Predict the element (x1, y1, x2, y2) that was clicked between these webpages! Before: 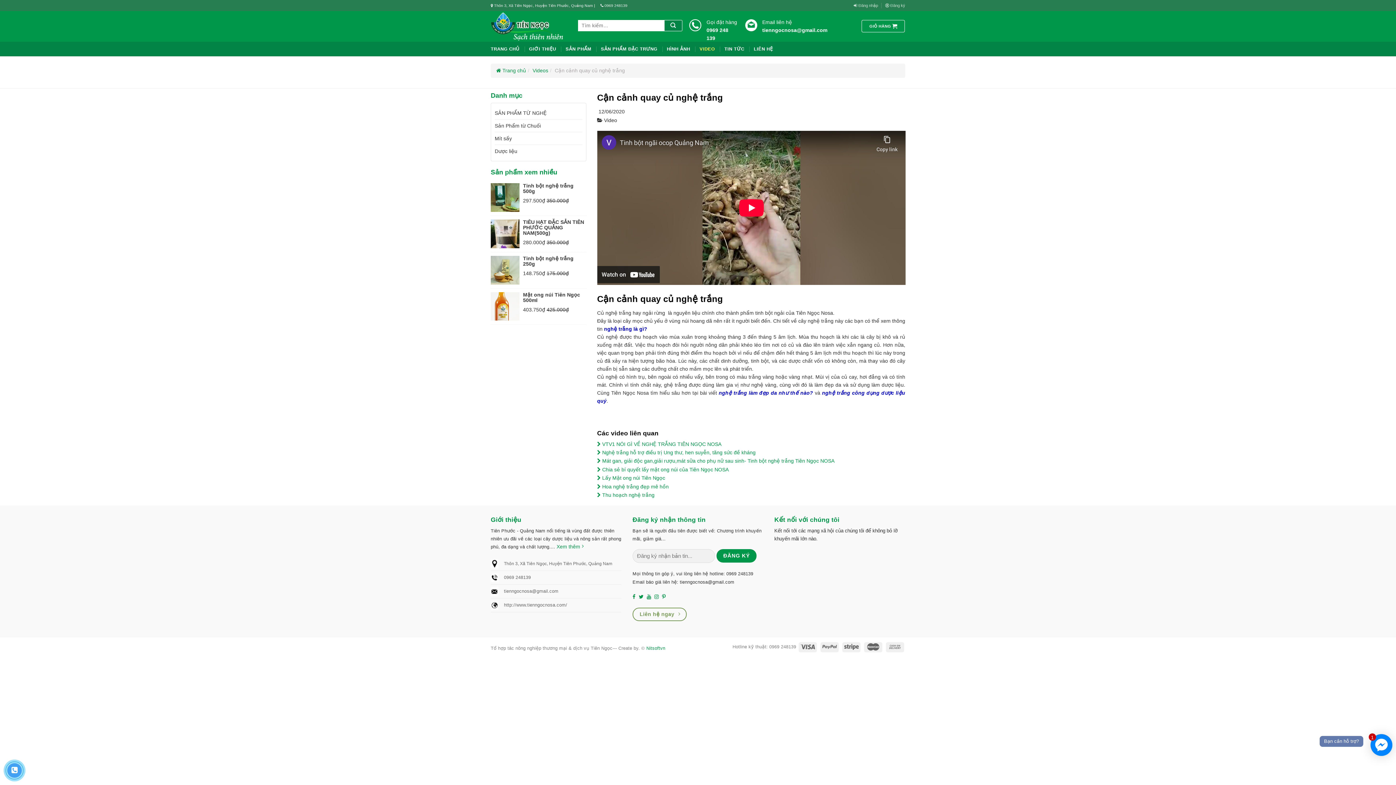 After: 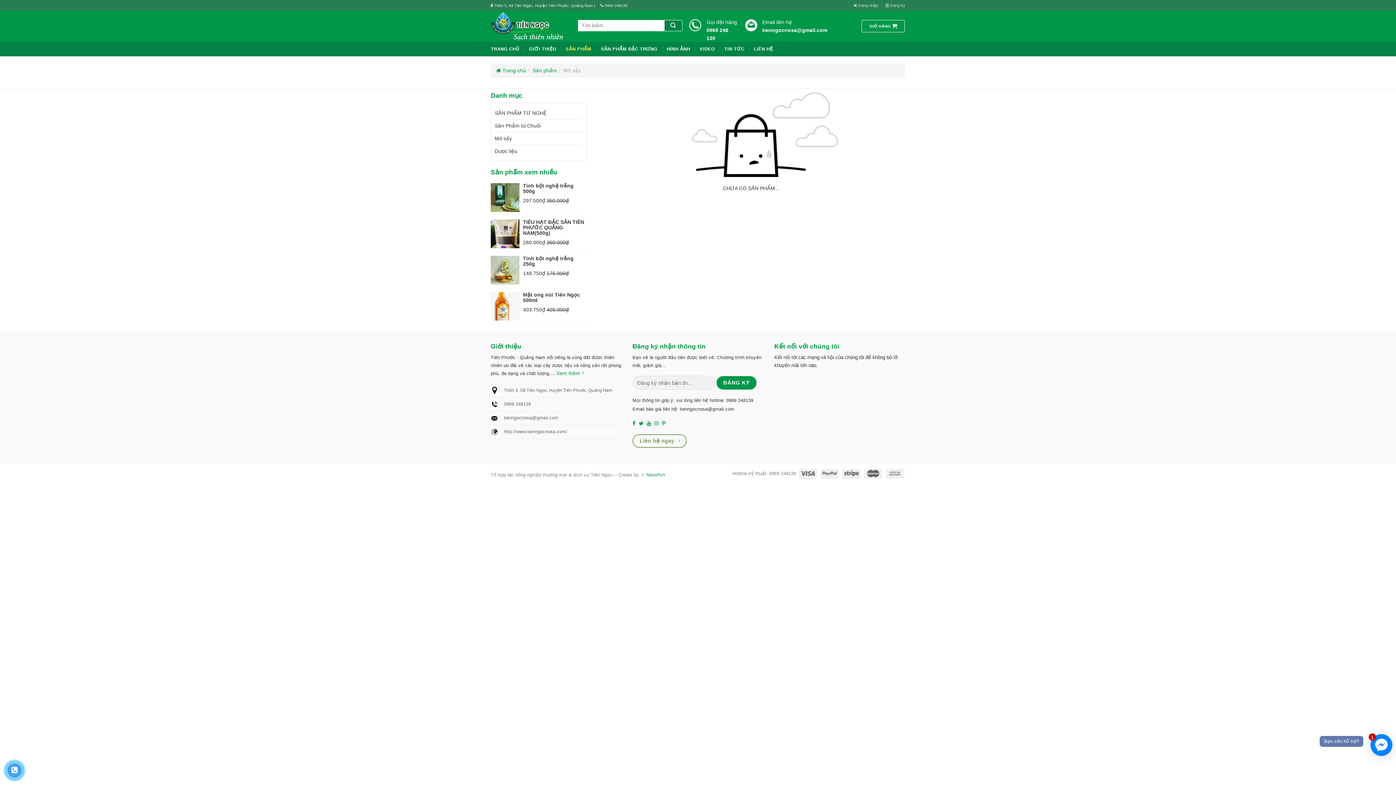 Action: bbox: (494, 132, 512, 144) label: Mít sấy